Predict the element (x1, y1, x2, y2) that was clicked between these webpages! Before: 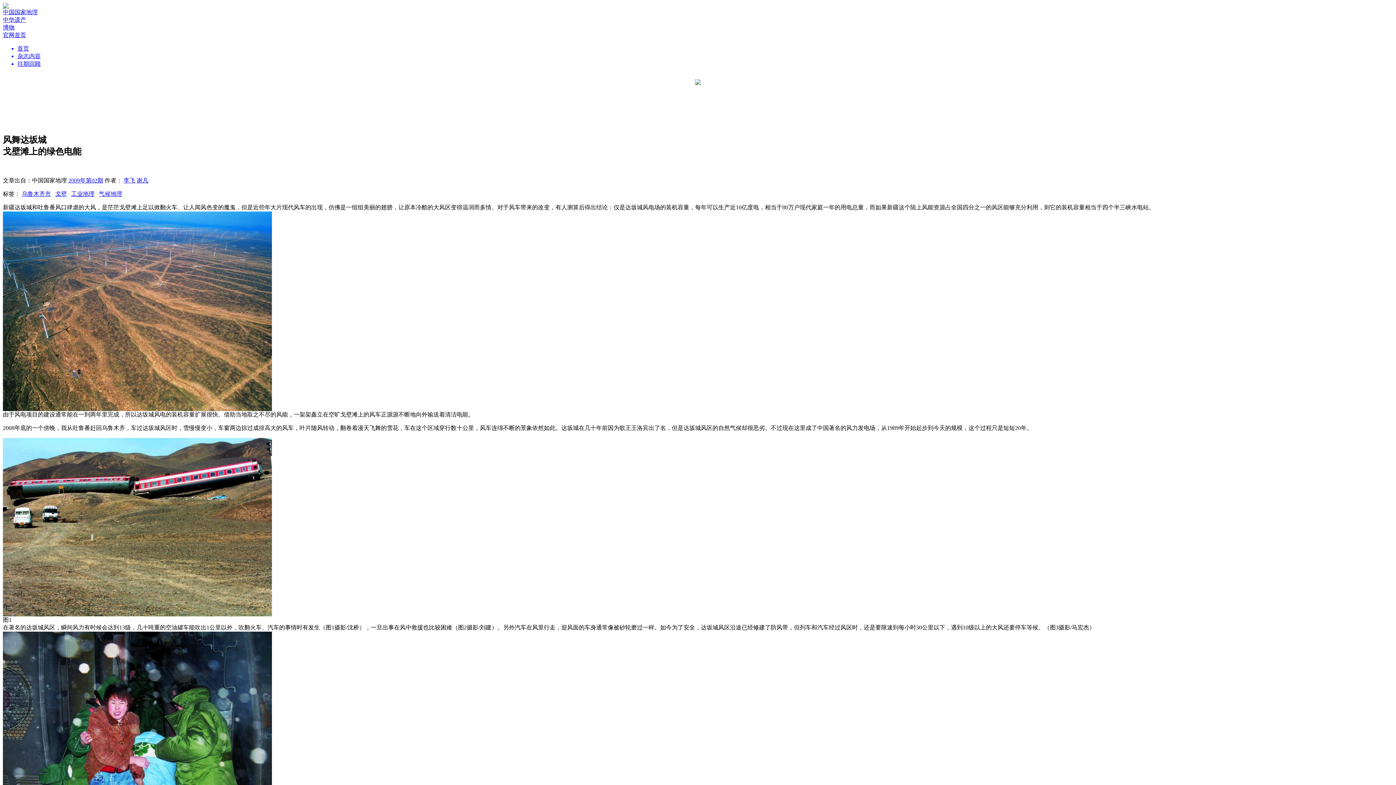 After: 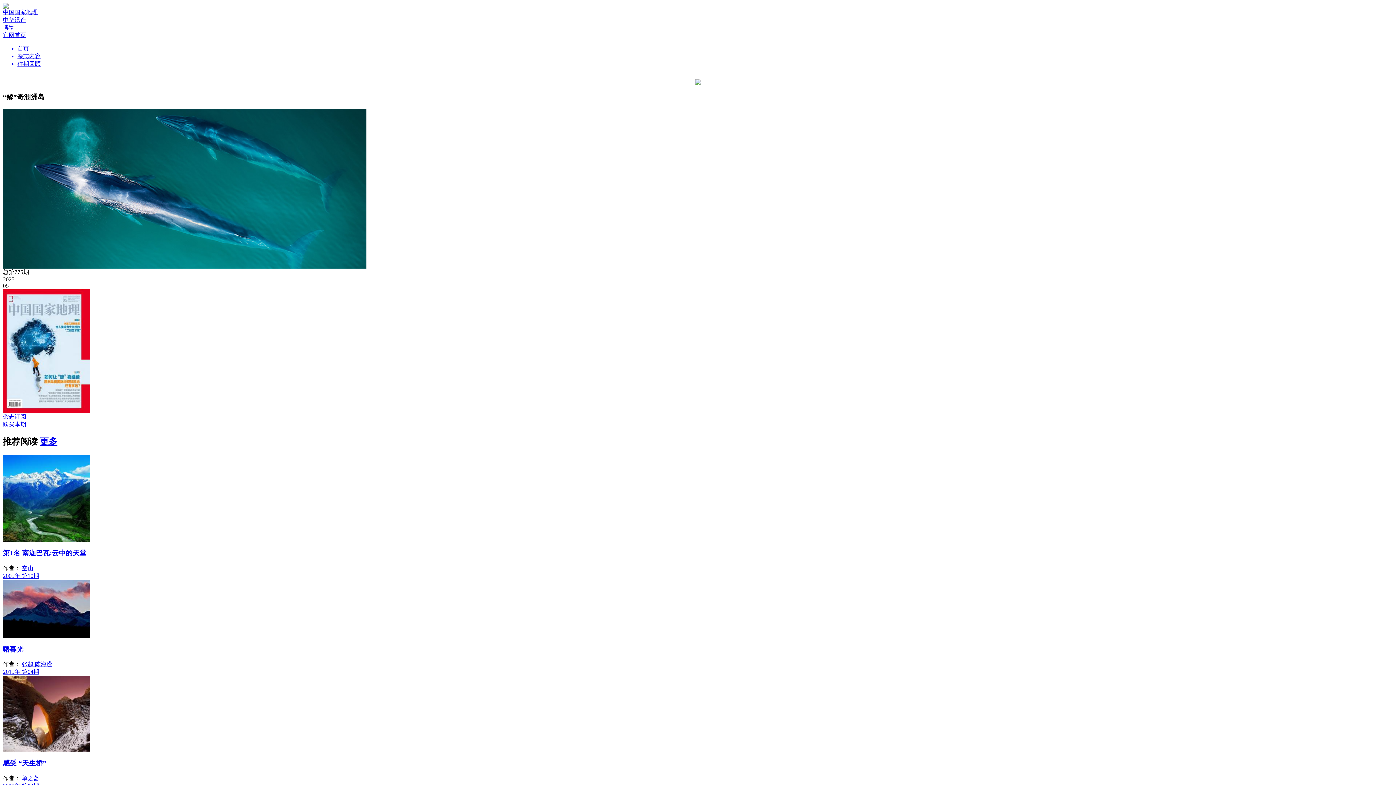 Action: label: 首页 bbox: (17, 45, 1393, 52)